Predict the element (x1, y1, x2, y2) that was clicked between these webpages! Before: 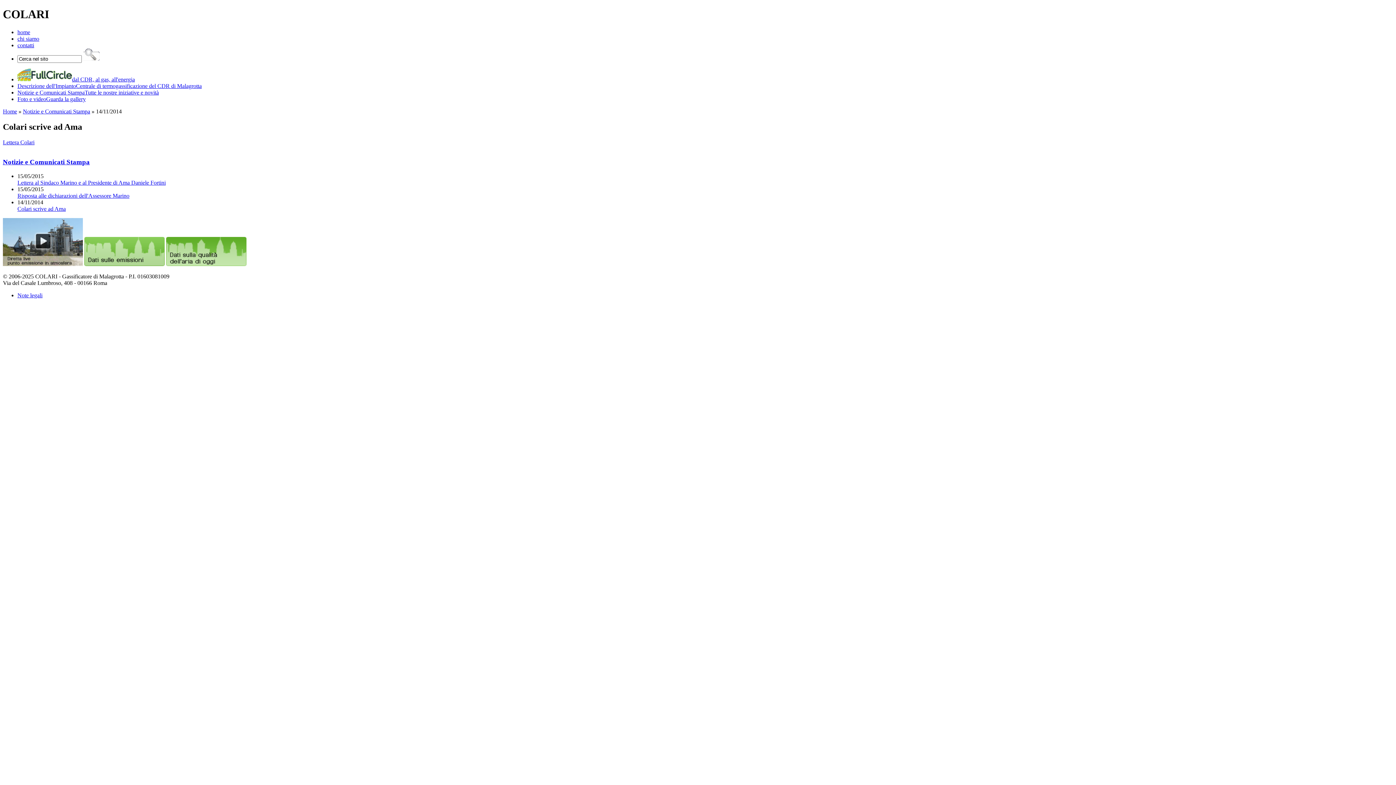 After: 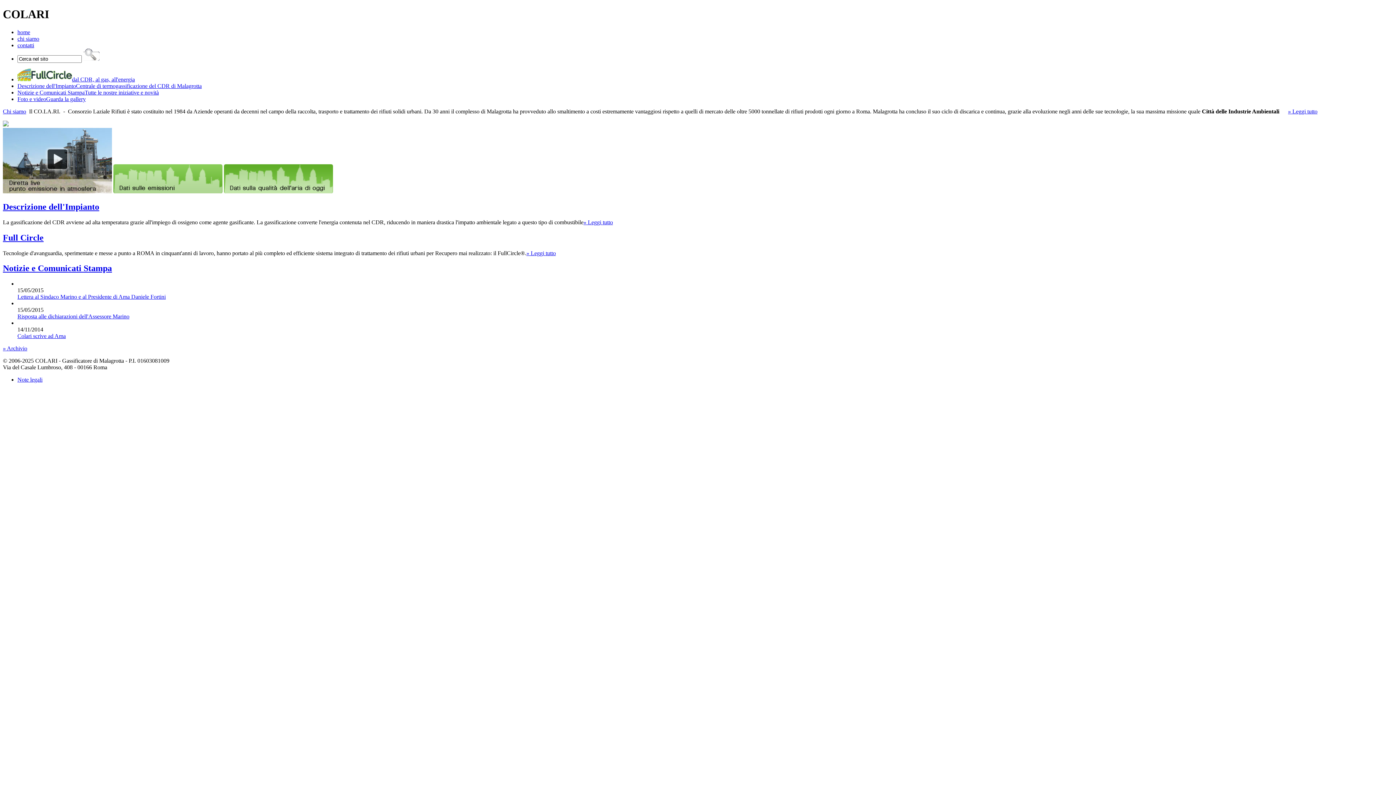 Action: label: home bbox: (17, 29, 30, 35)